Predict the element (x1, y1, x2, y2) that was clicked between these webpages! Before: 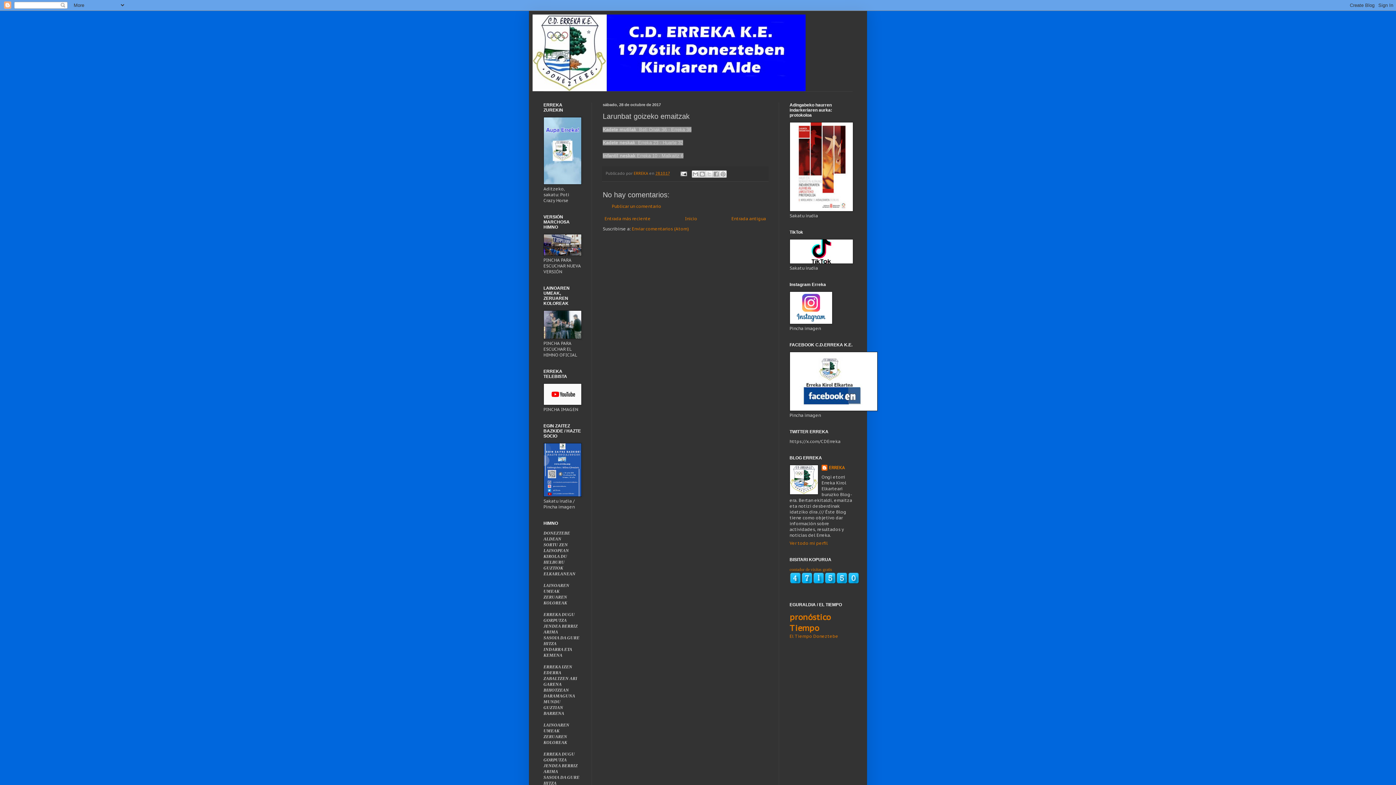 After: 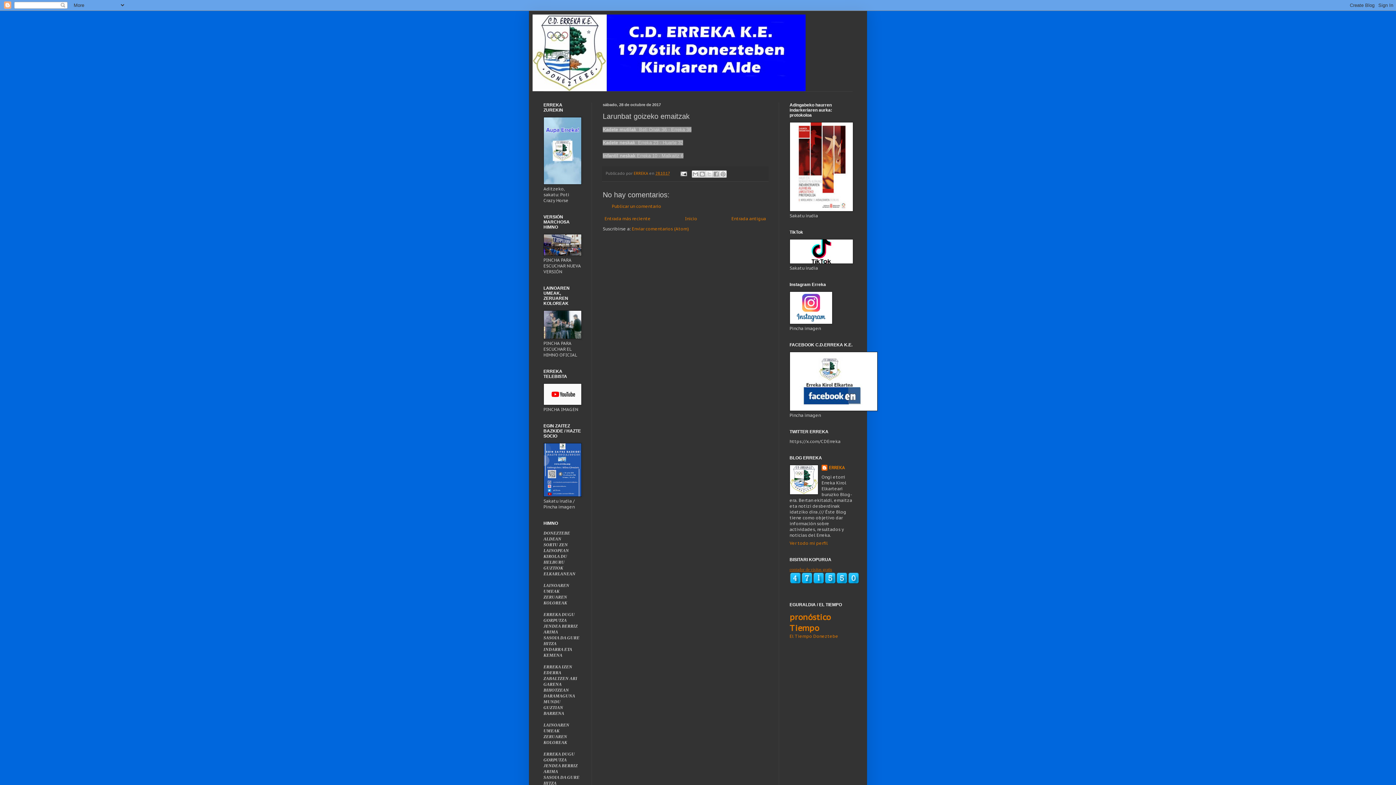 Action: bbox: (789, 567, 832, 572) label: contador de visitas gratis